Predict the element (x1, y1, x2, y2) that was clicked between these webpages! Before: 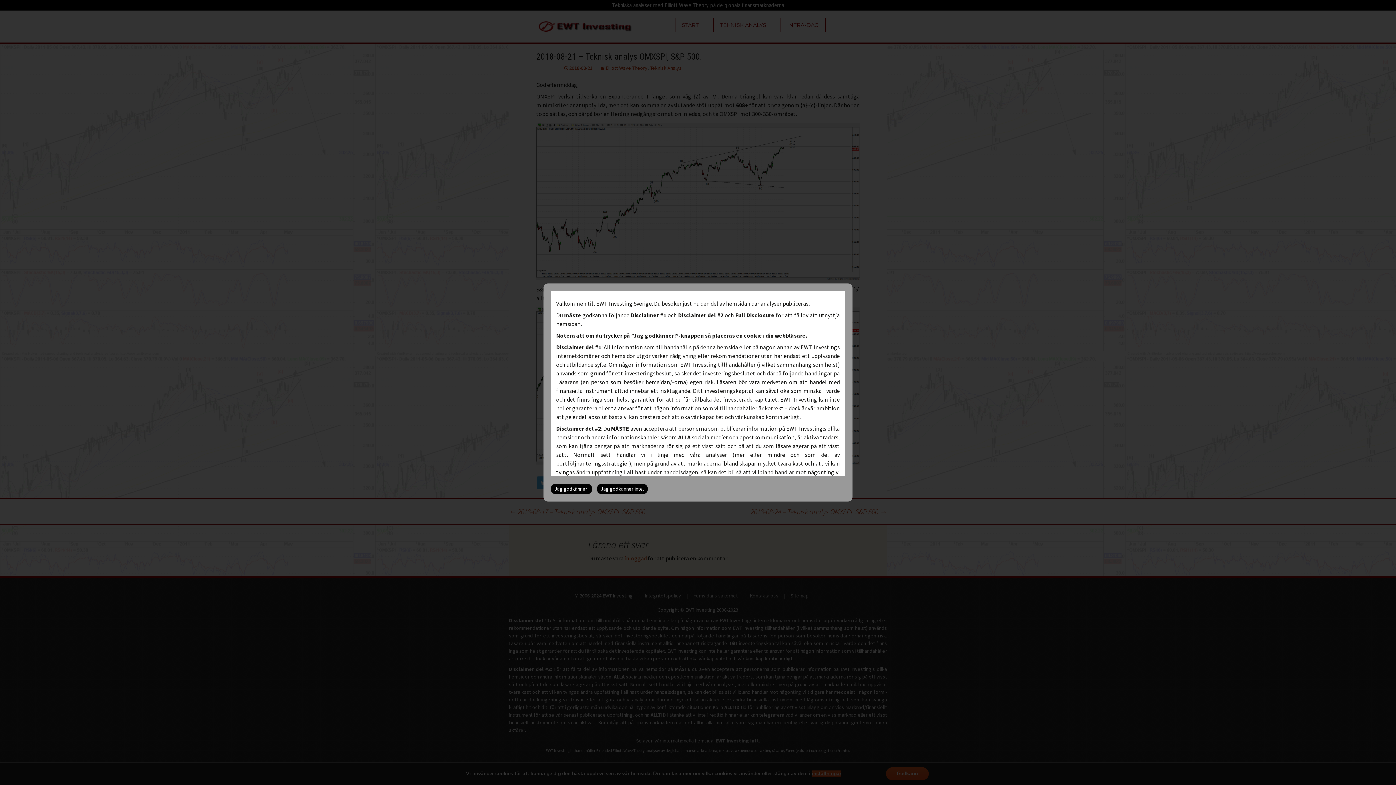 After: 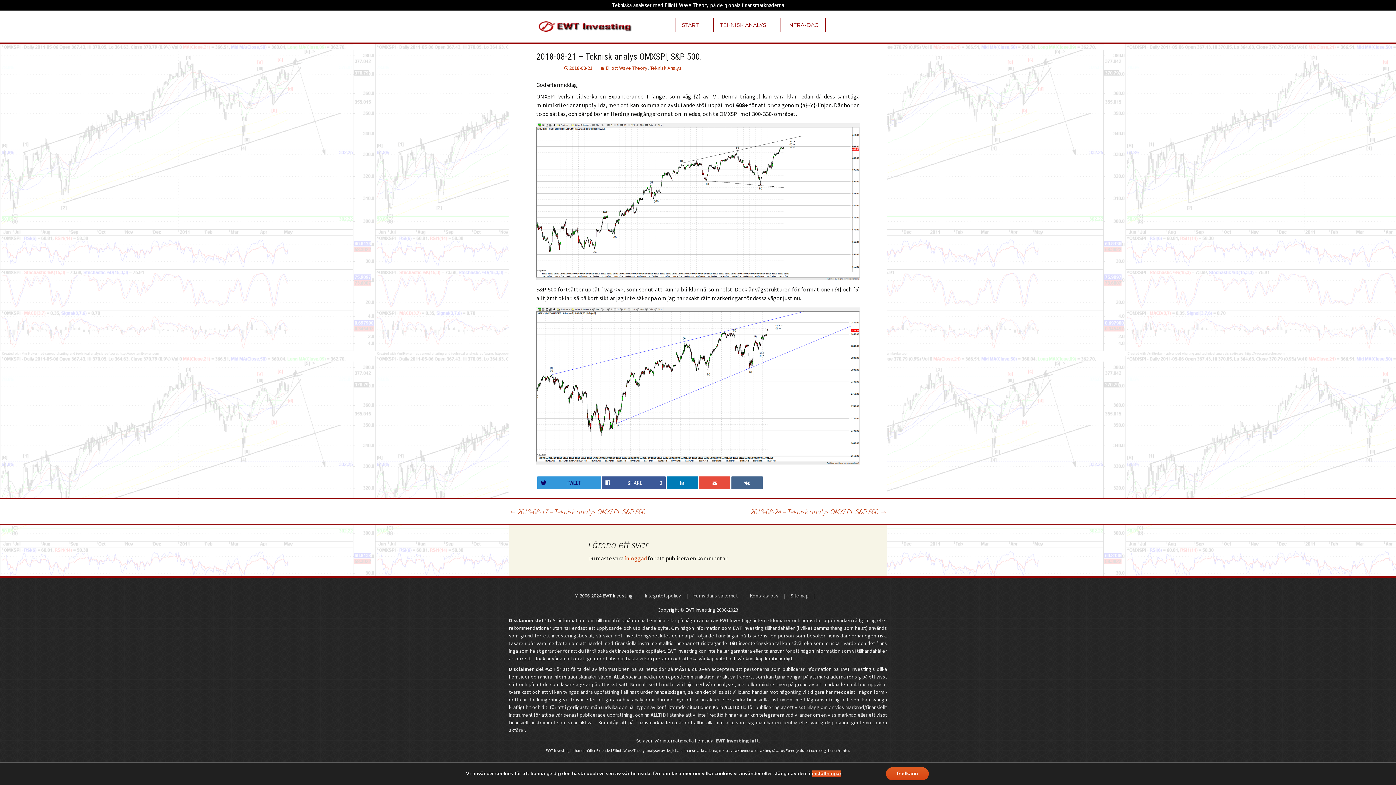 Action: label: Jag godkänner! bbox: (550, 483, 592, 494)